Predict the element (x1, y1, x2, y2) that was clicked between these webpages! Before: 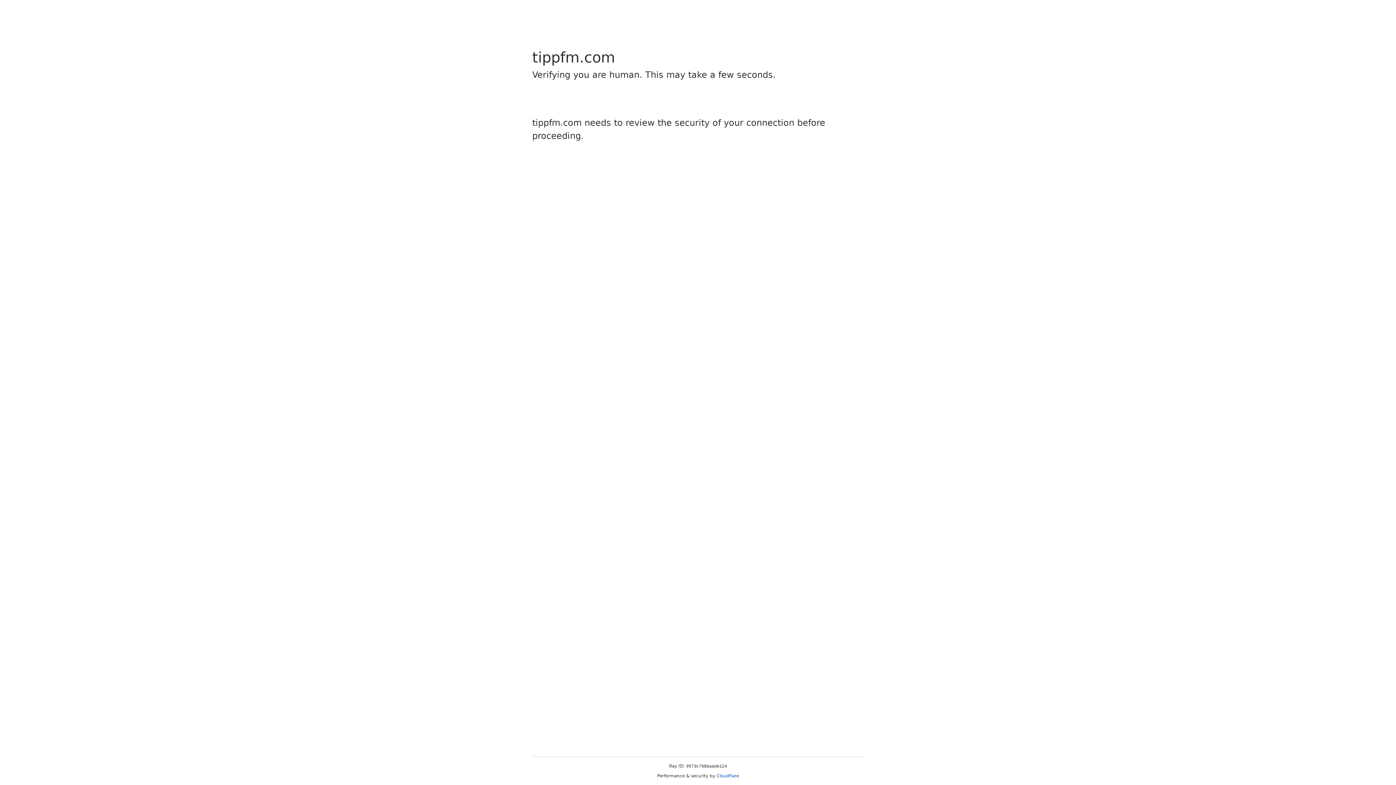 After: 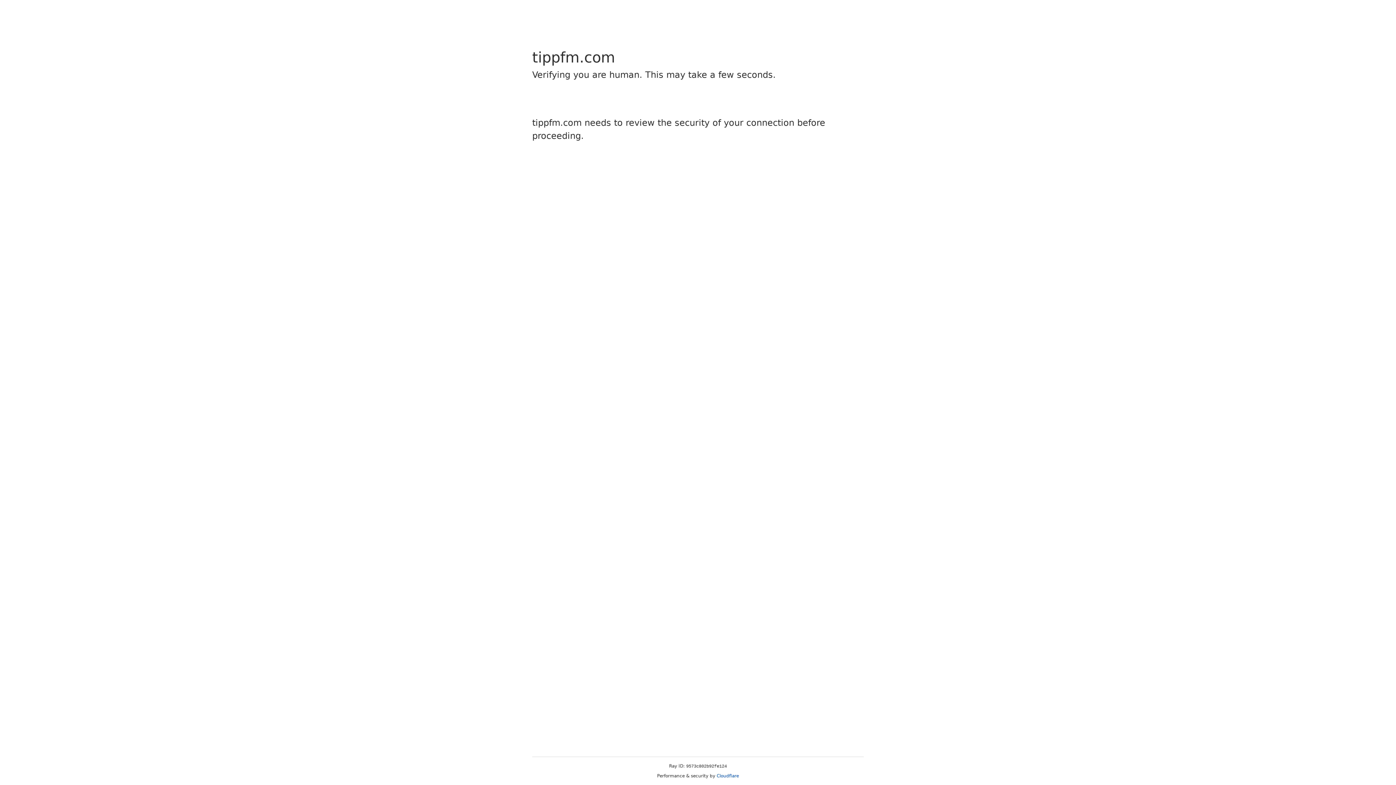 Action: bbox: (716, 773, 739, 778) label: Cloudflare